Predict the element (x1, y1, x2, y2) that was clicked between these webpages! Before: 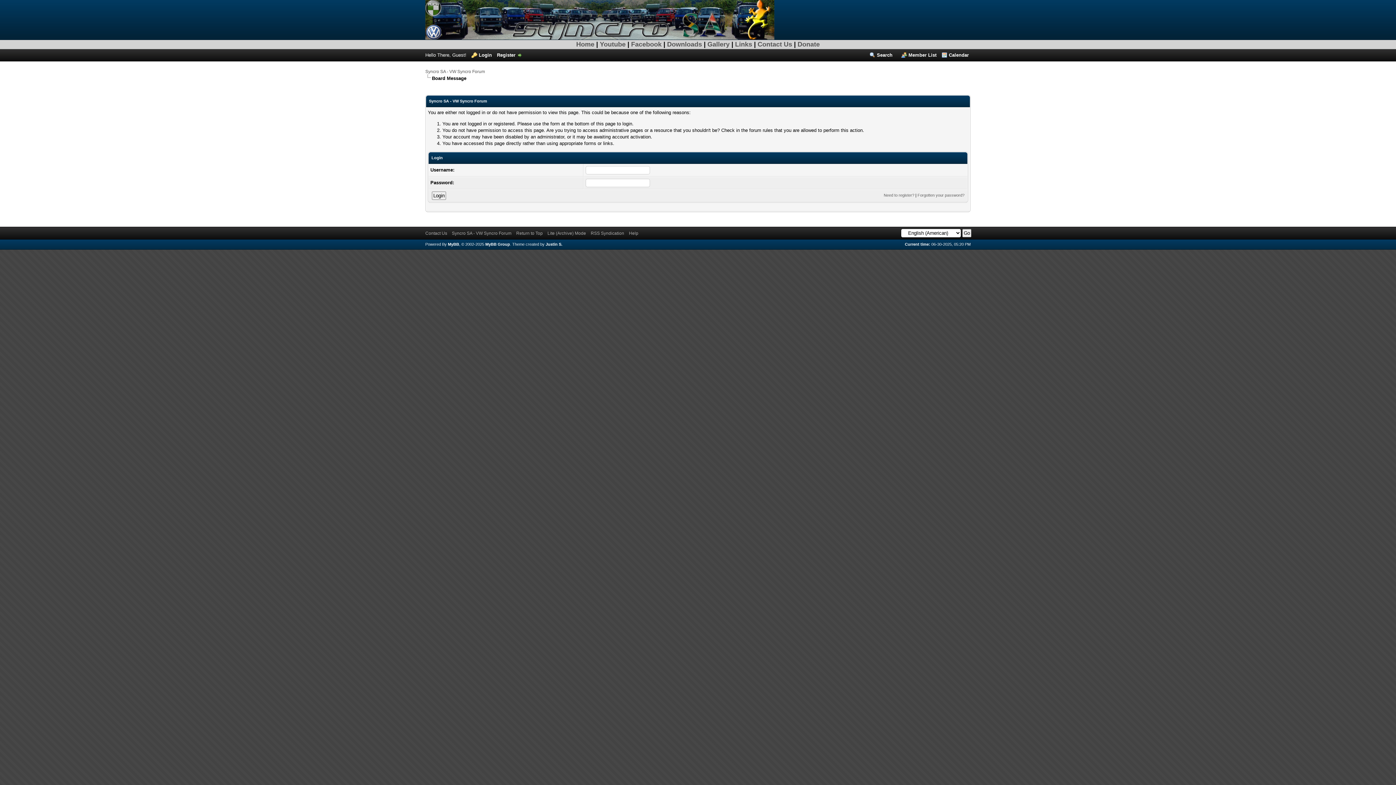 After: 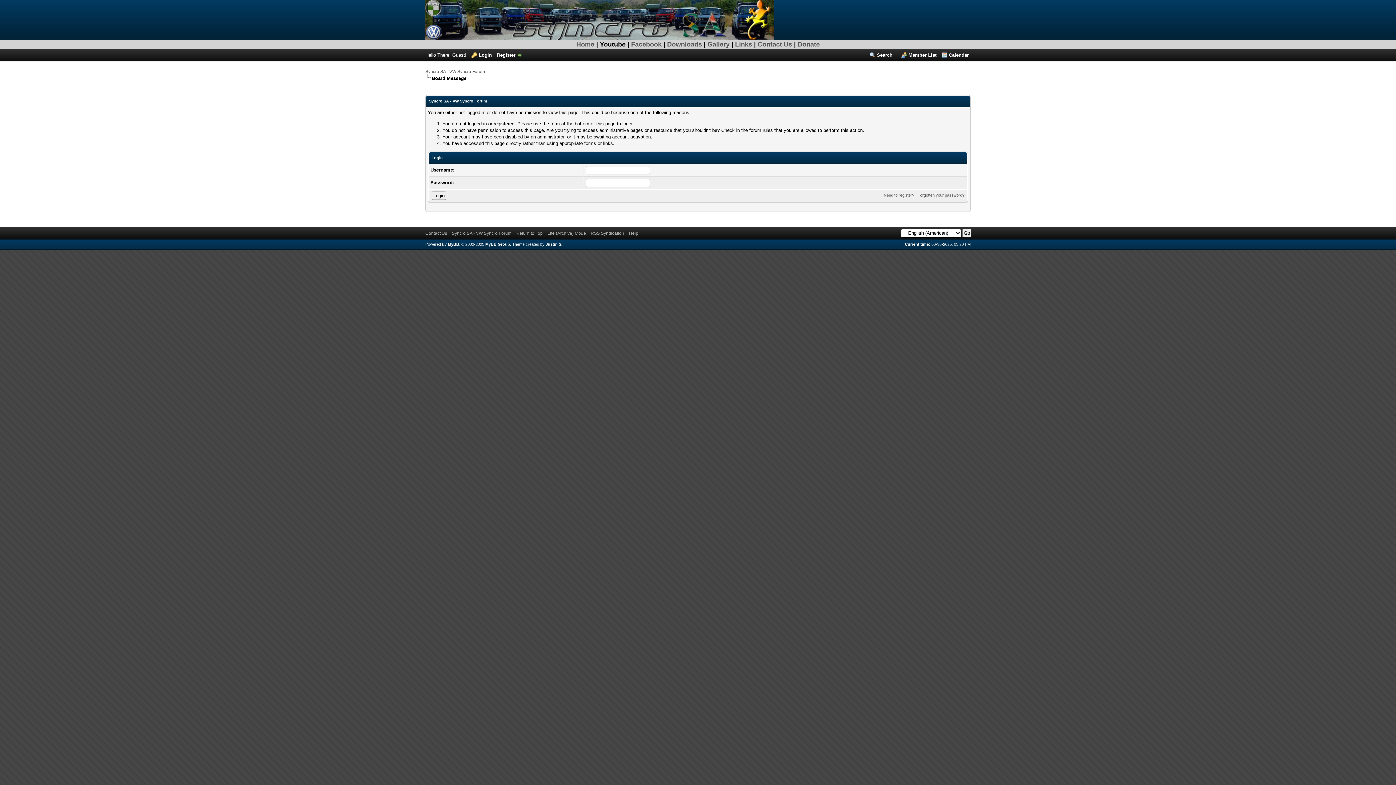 Action: bbox: (600, 40, 625, 48) label: Youtube